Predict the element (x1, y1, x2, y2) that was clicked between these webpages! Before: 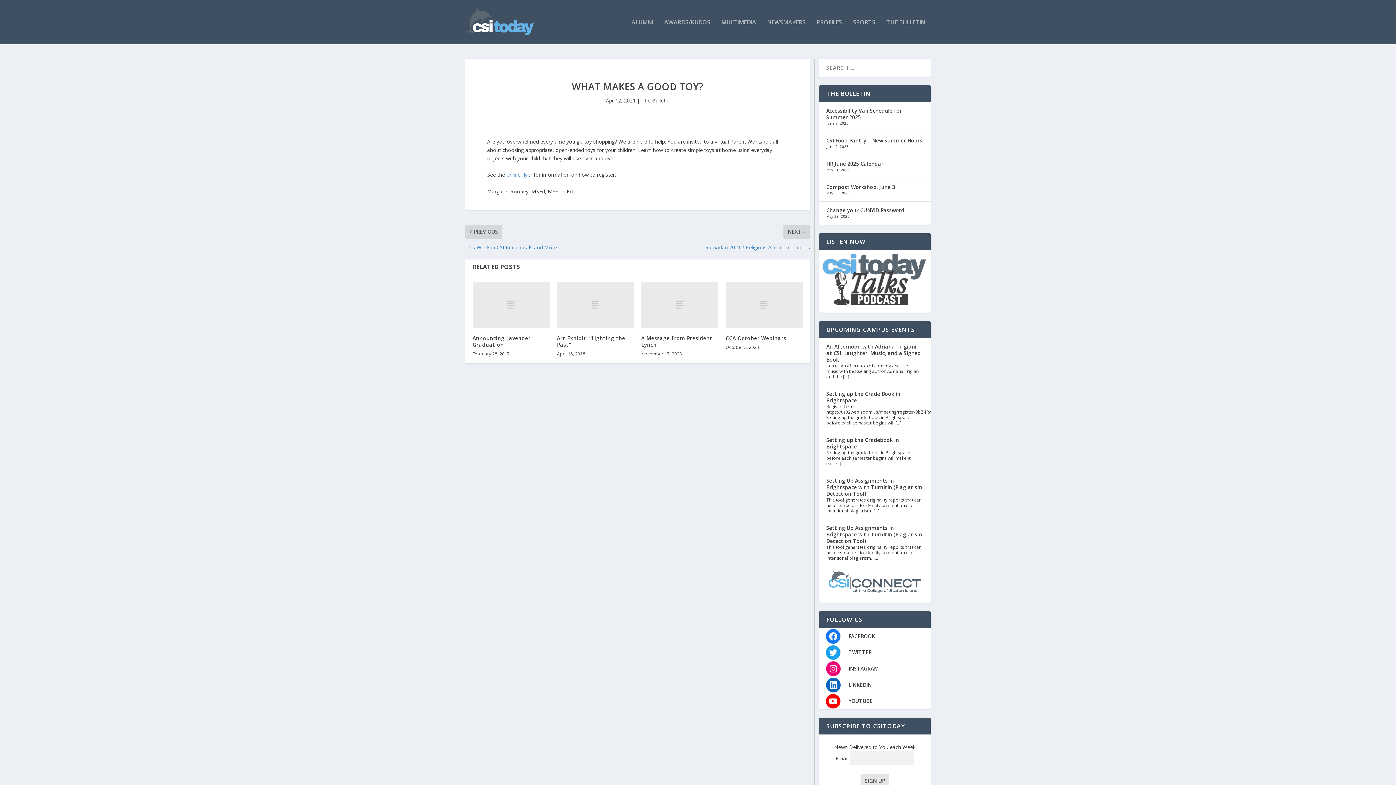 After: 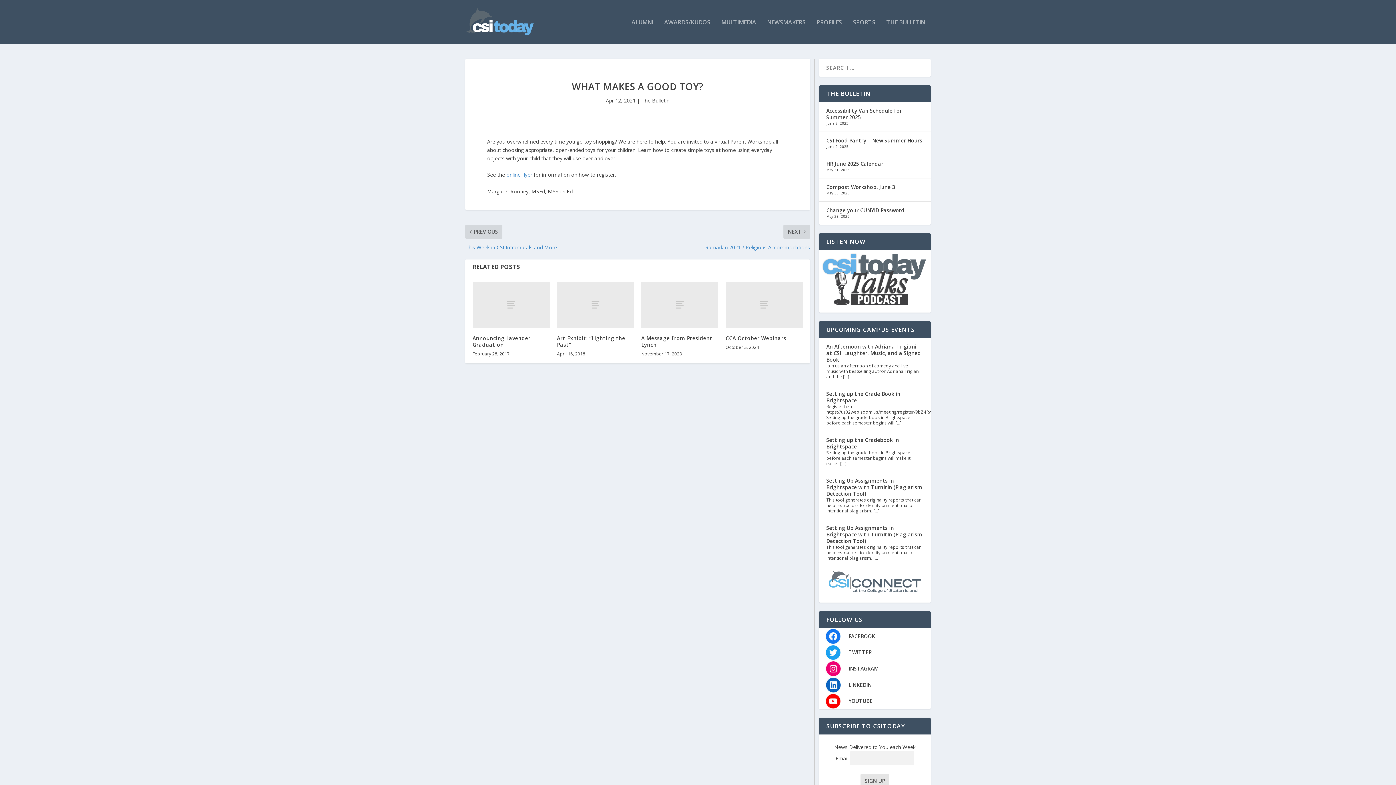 Action: label: online flyer bbox: (506, 171, 532, 178)